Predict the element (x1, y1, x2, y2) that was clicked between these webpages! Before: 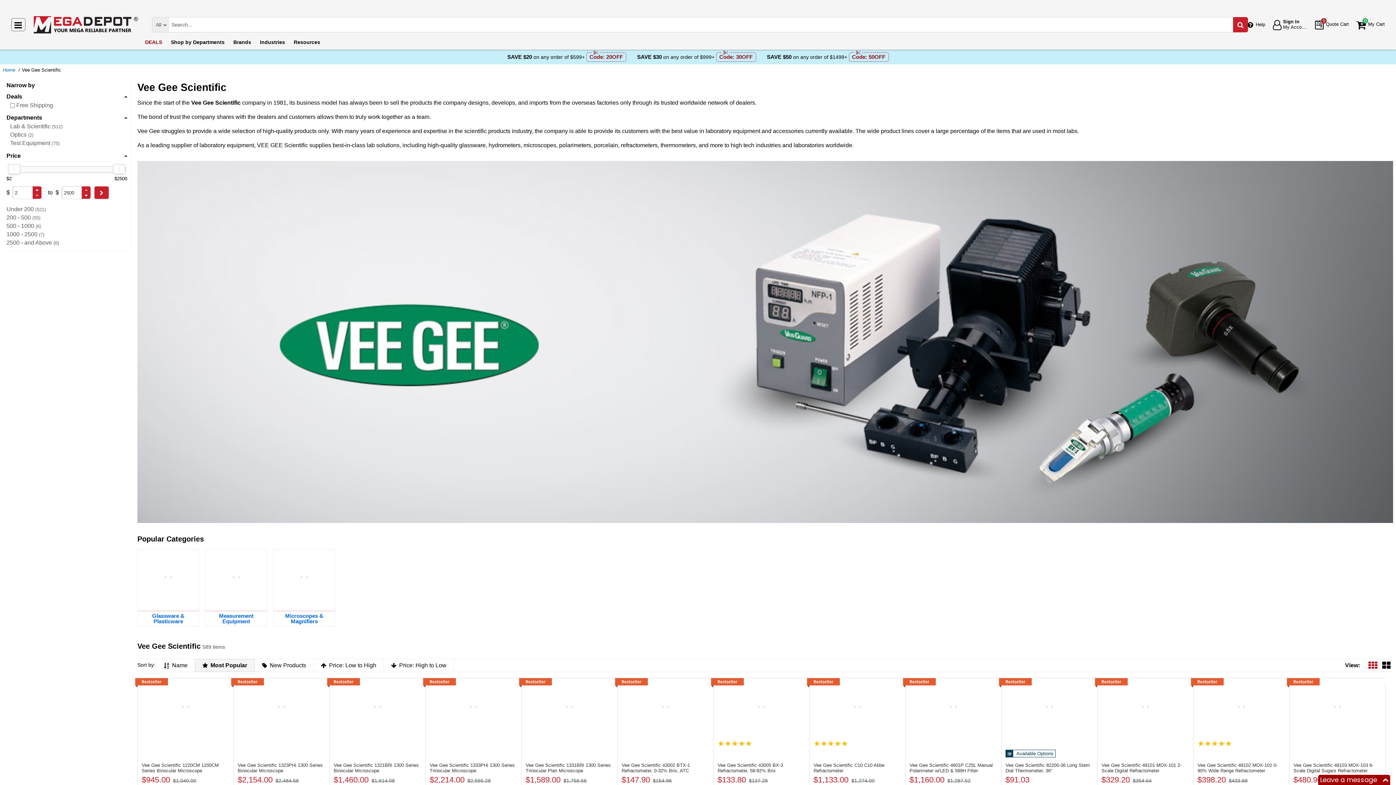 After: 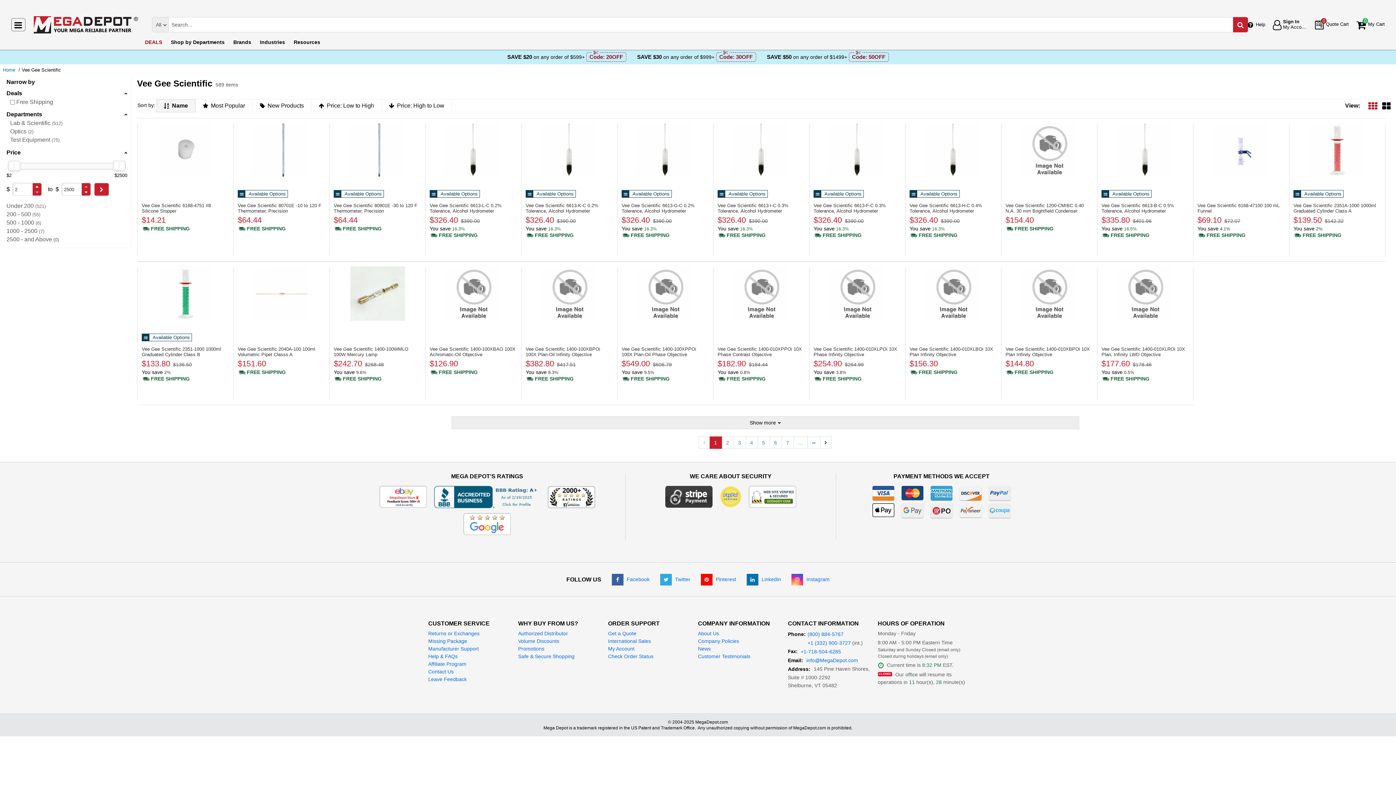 Action: label: Submit button bbox: (156, 659, 194, 671)